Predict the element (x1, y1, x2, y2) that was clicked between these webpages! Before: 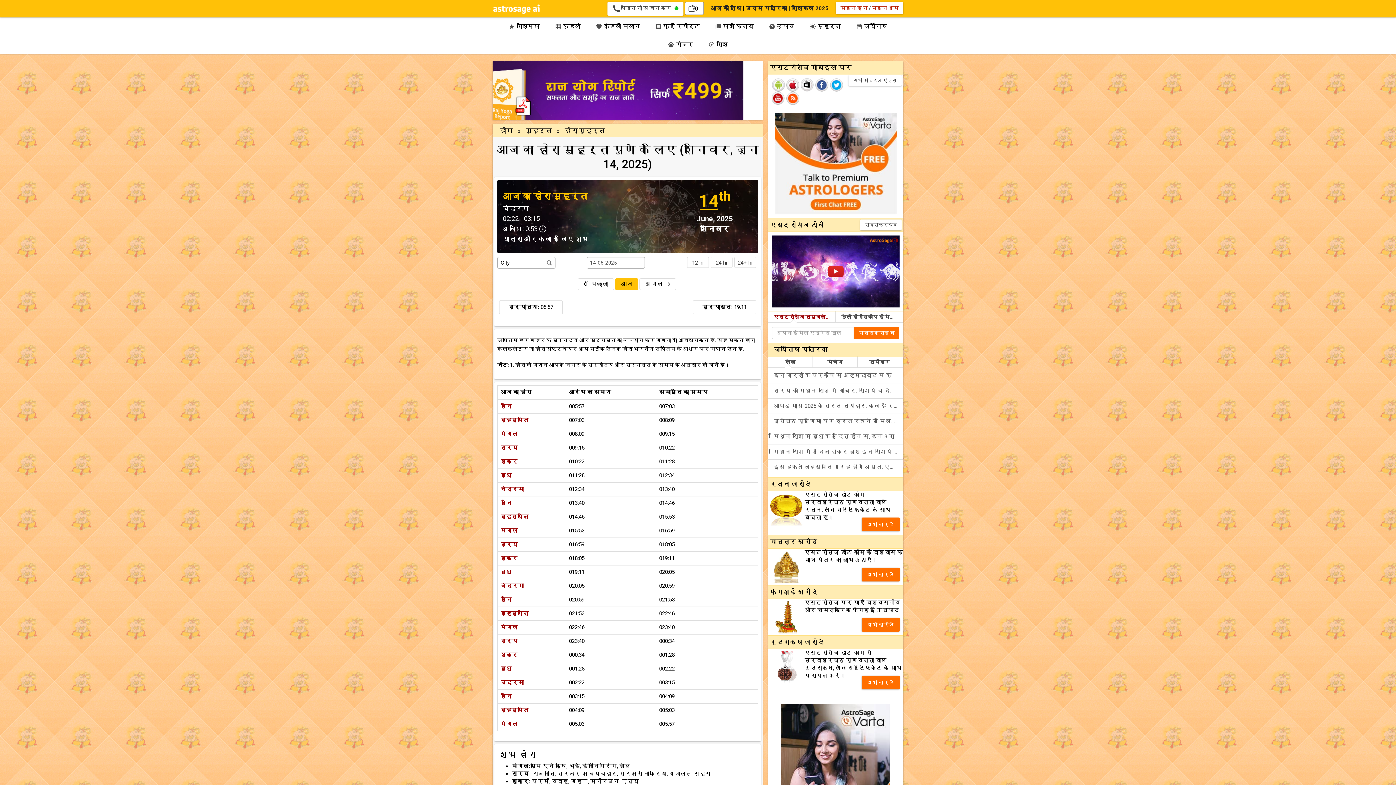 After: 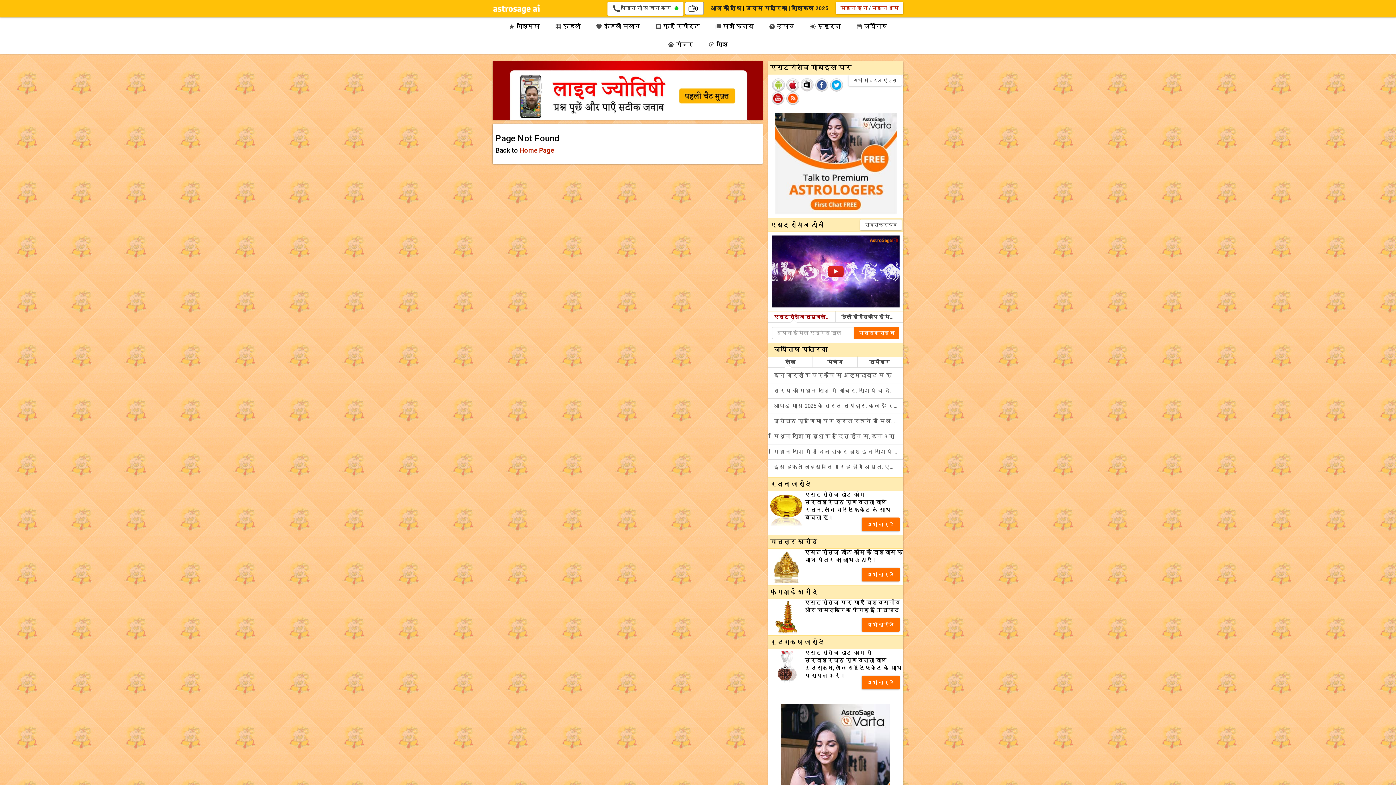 Action: bbox: (500, 665, 511, 672) label: बुध